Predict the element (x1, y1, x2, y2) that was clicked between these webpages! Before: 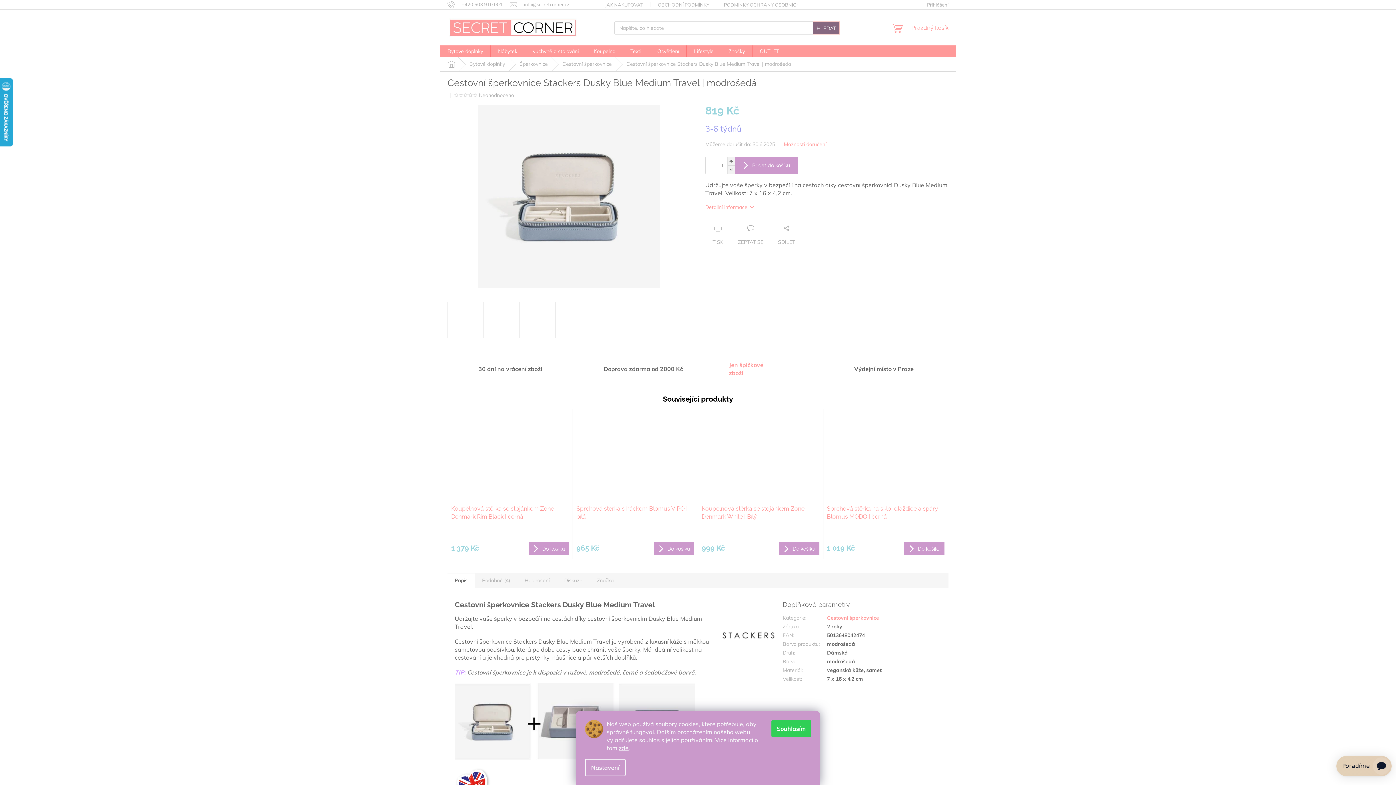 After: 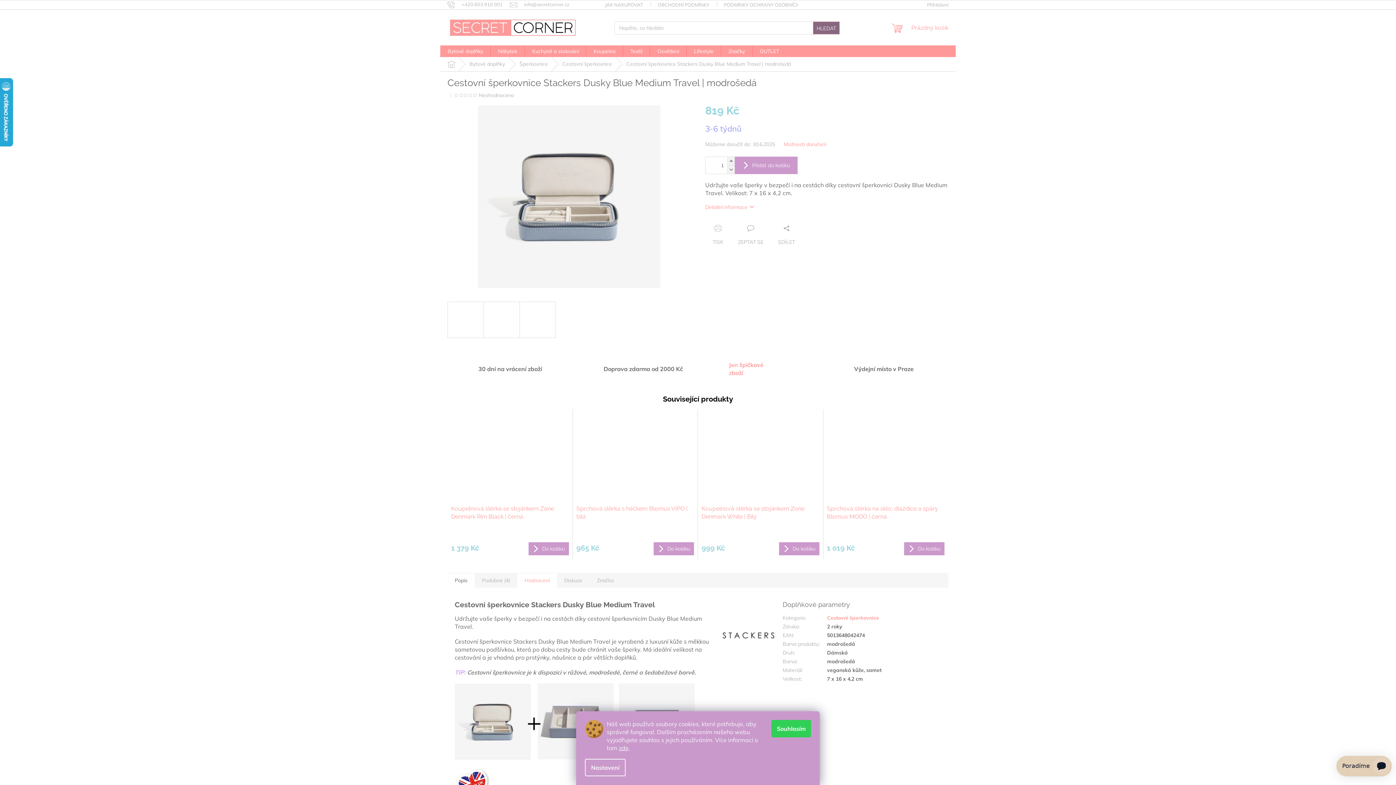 Action: label: Hodnocení bbox: (517, 573, 557, 587)